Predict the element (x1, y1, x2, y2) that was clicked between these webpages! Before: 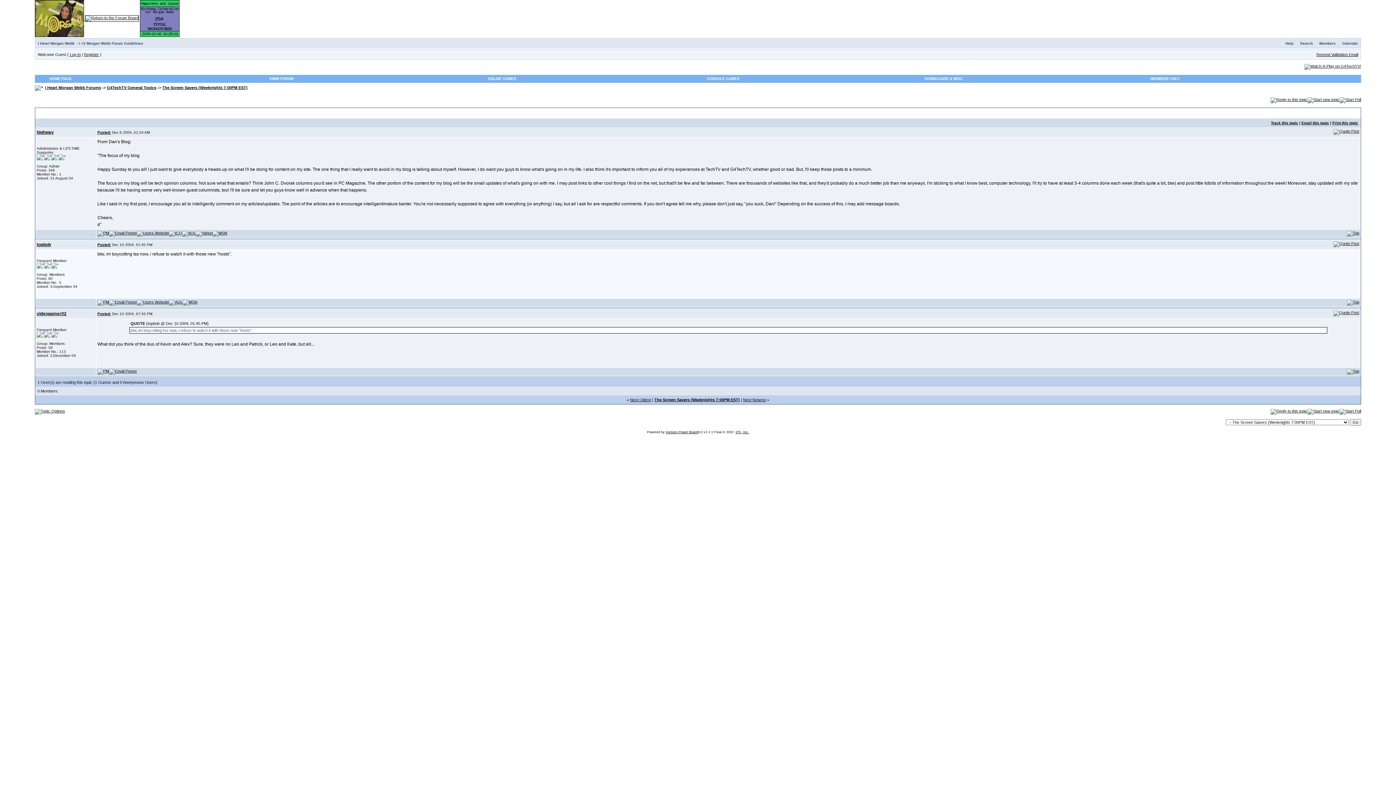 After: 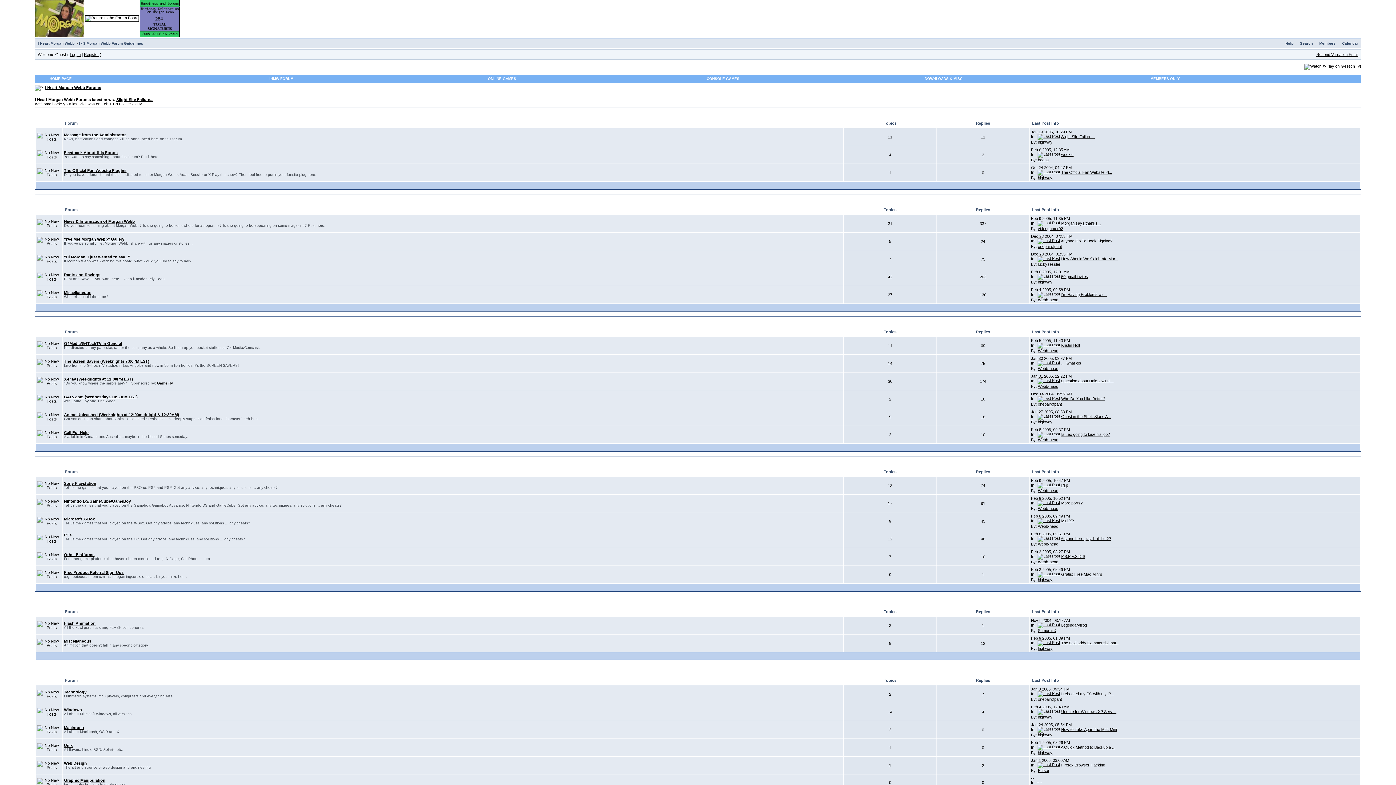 Action: bbox: (34, 15, 138, 20) label:  